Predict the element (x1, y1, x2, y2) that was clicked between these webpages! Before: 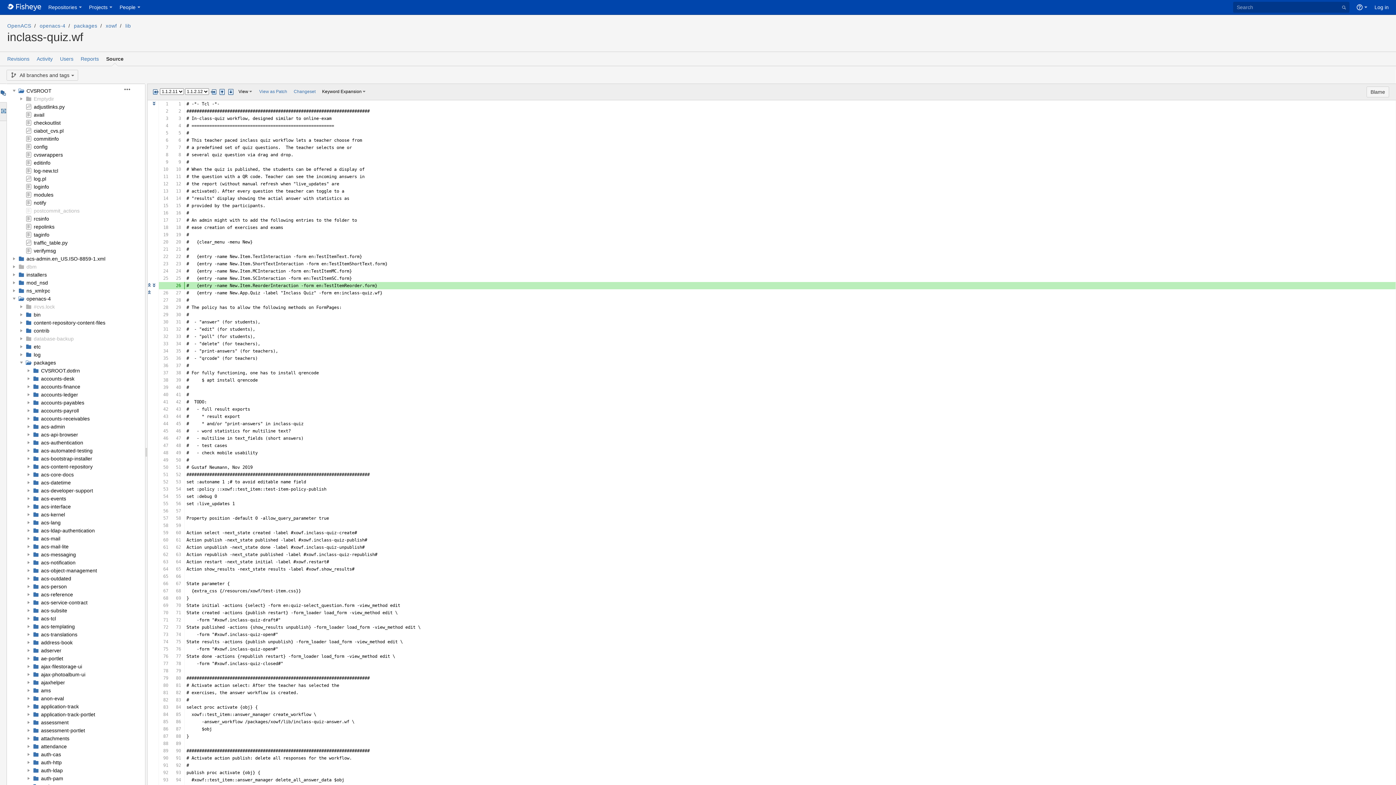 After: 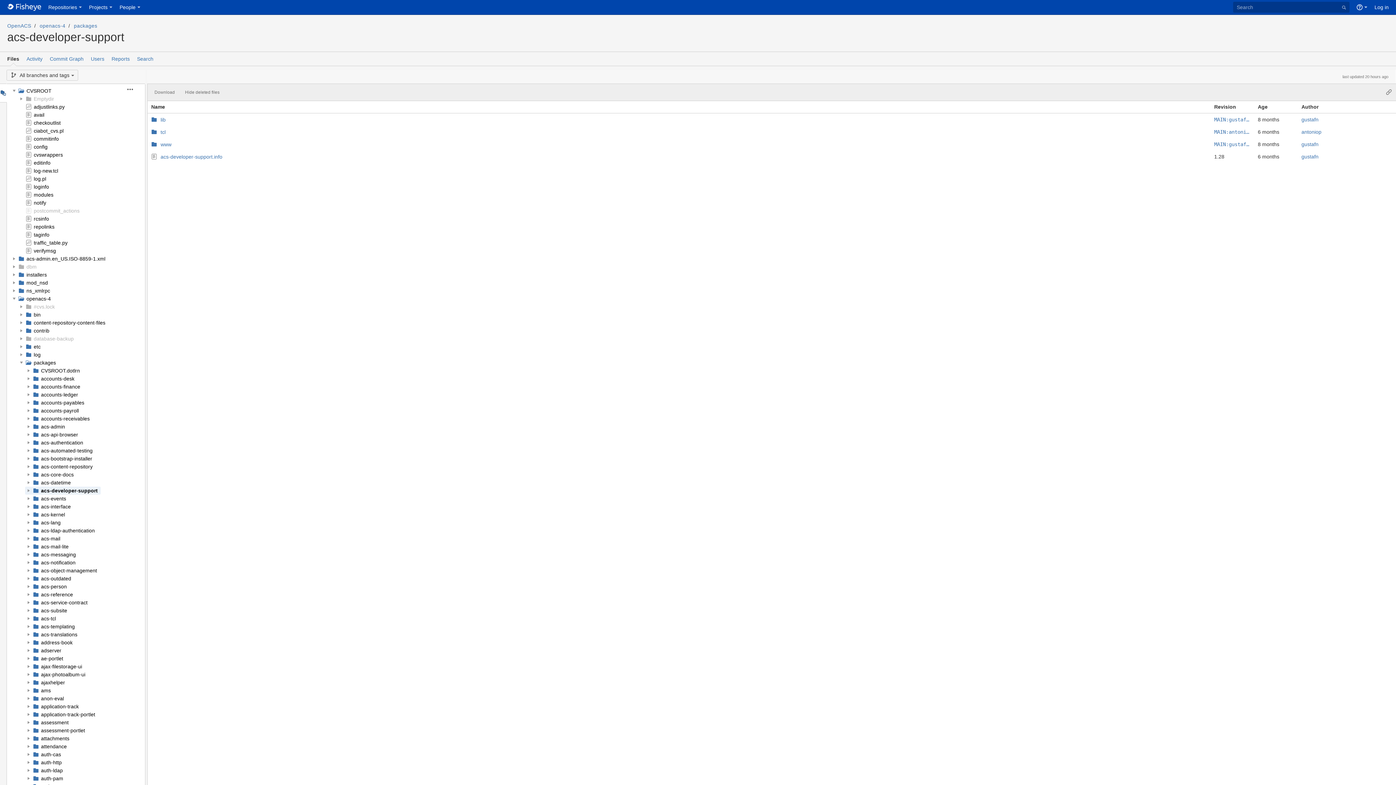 Action: bbox: (41, 488, 93, 493) label: acs-developer-support